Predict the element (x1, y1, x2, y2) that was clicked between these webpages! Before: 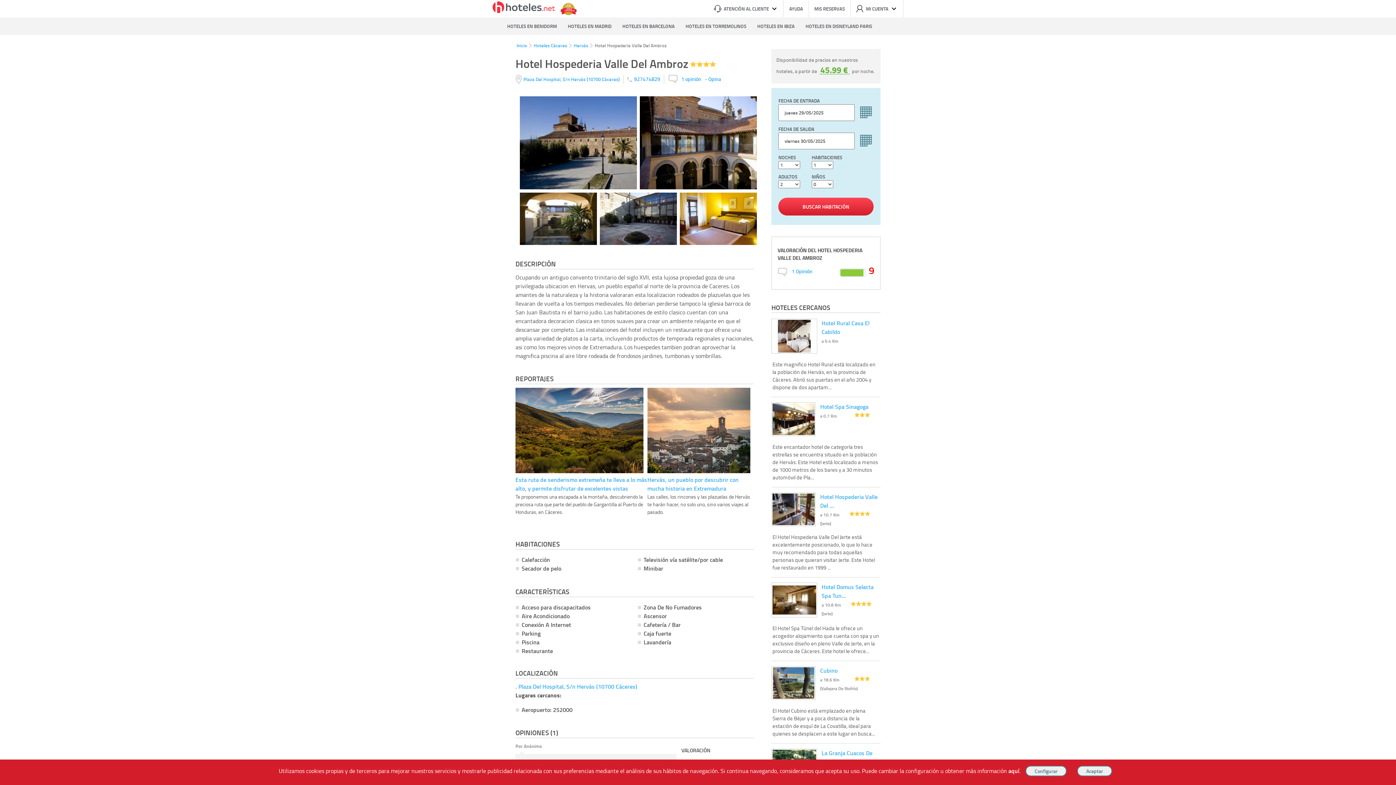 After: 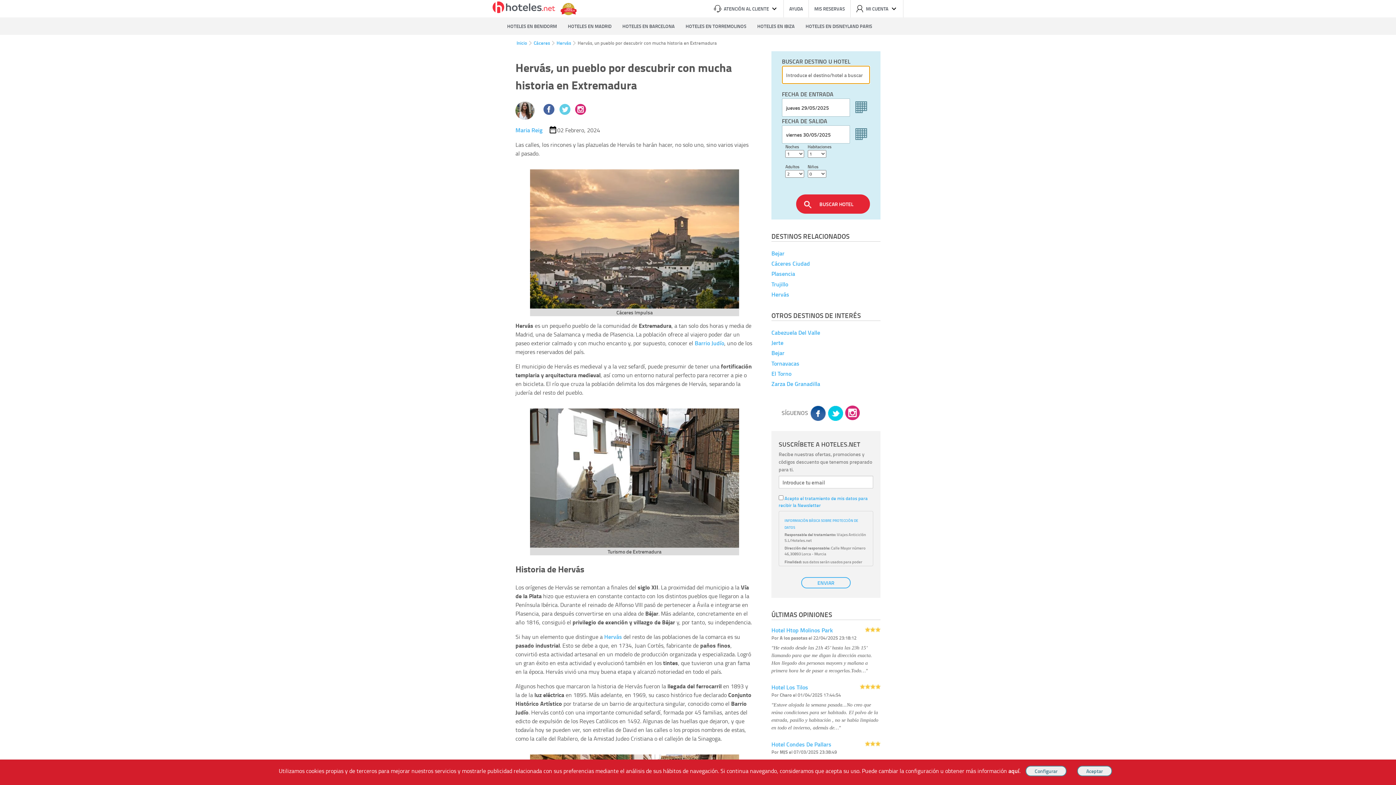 Action: bbox: (647, 475, 738, 492) label: Hervás, un pueblo por descubrir con mucha historia en Extremadura